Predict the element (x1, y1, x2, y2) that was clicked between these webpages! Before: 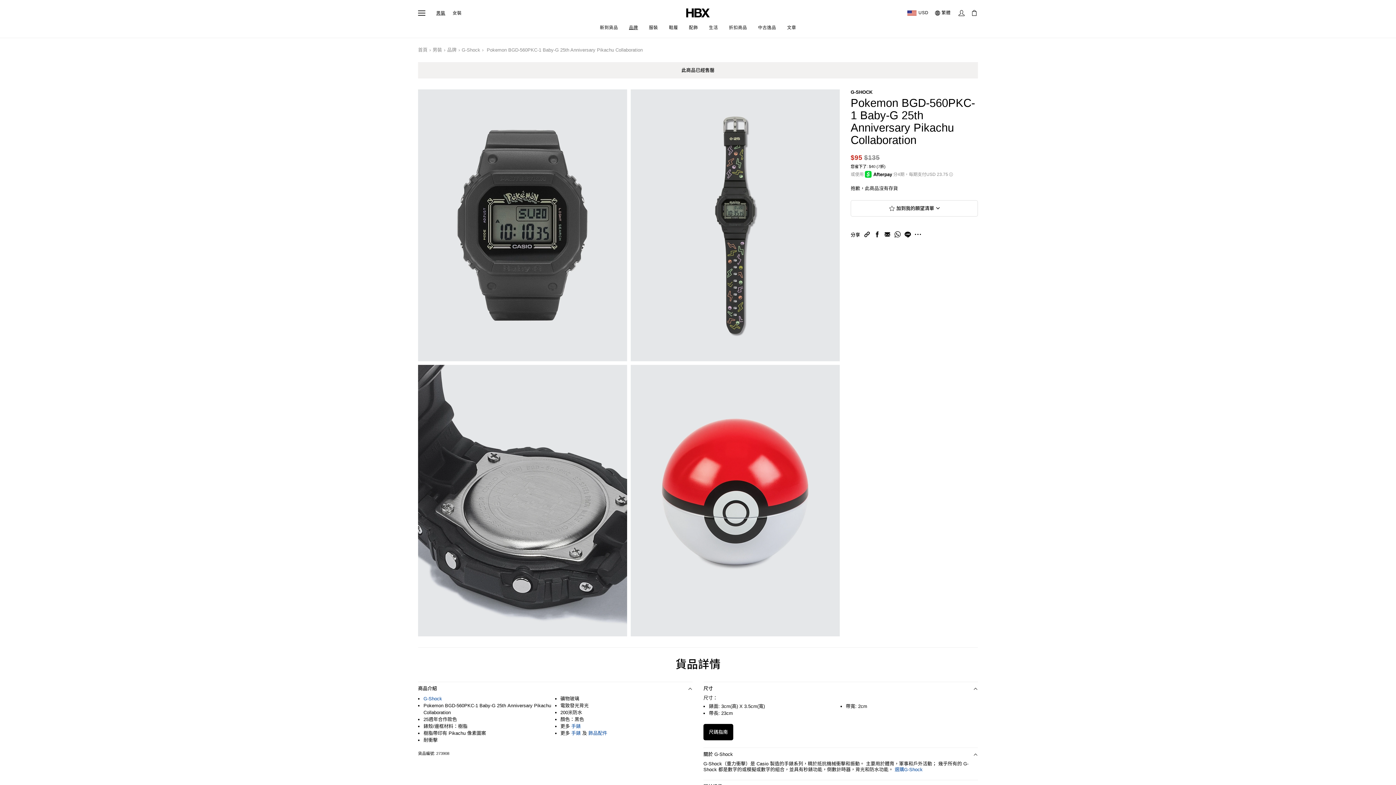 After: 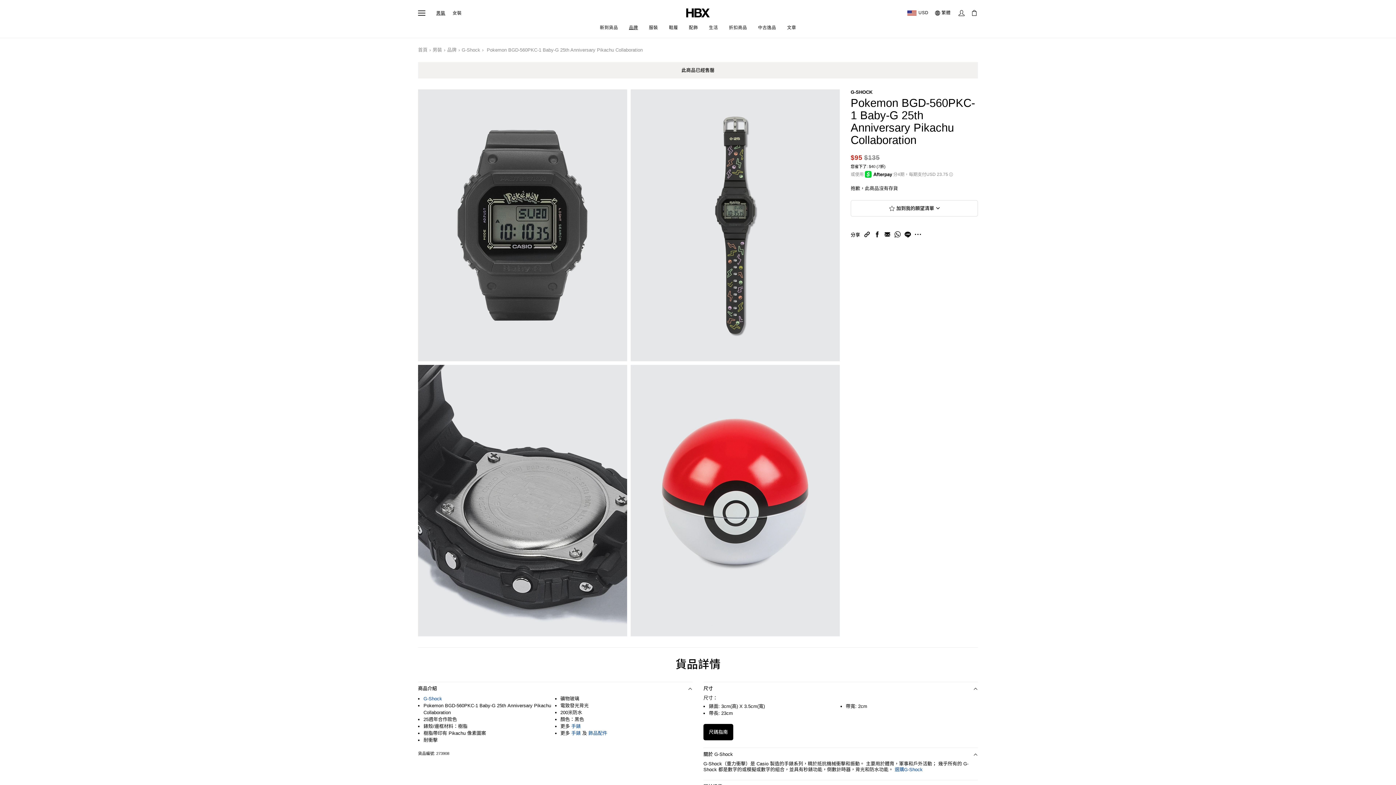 Action: bbox: (874, 231, 880, 237) label: facebook